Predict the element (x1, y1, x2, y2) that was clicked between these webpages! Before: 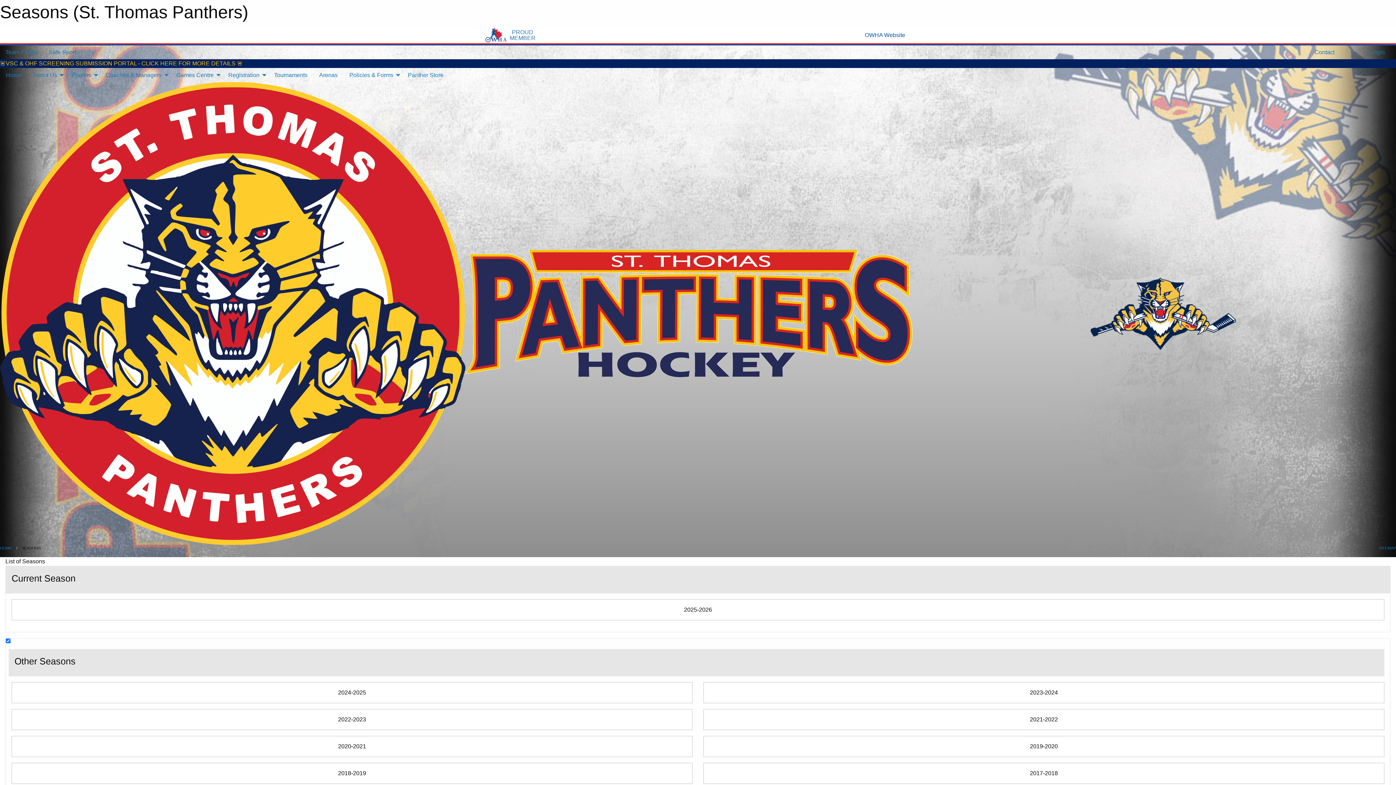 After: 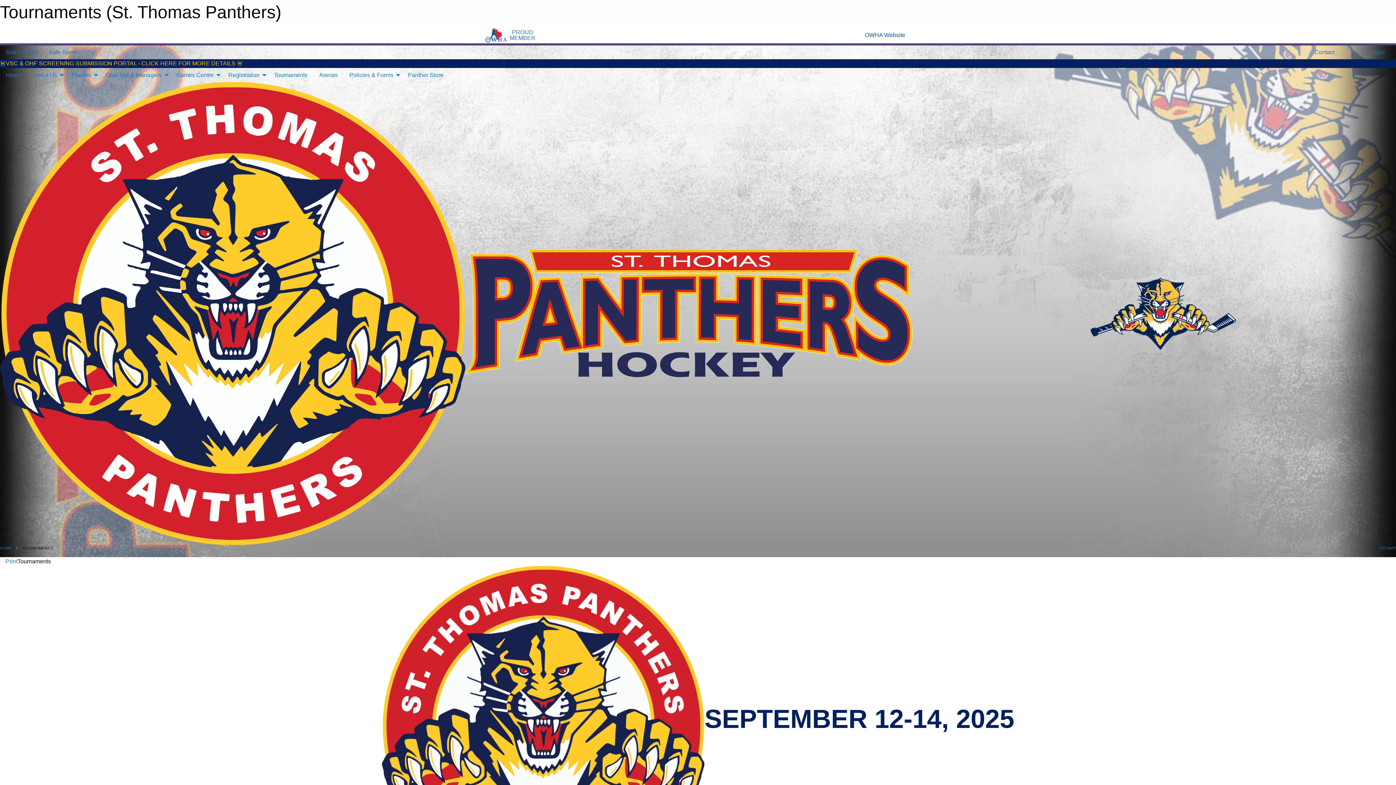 Action: label: Tournaments bbox: (268, 68, 313, 82)